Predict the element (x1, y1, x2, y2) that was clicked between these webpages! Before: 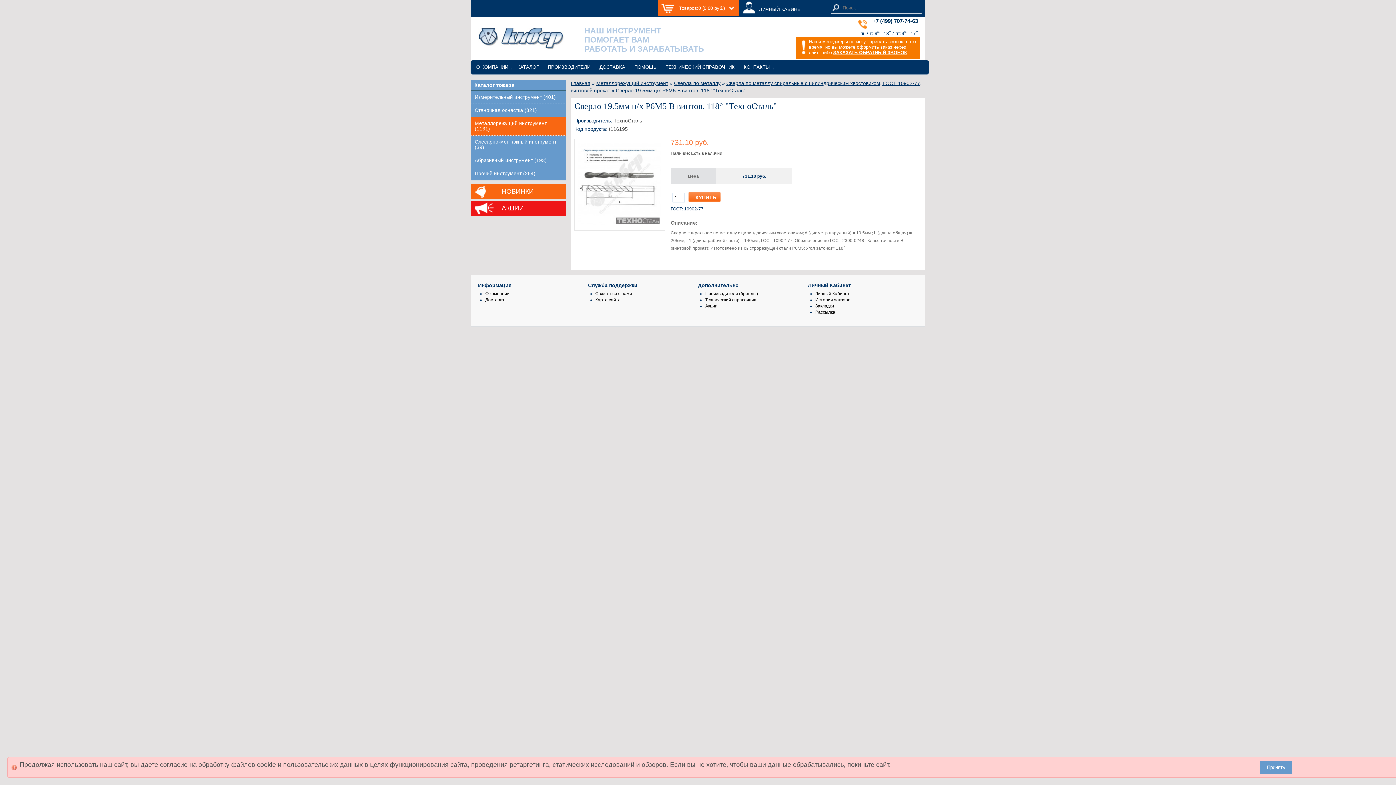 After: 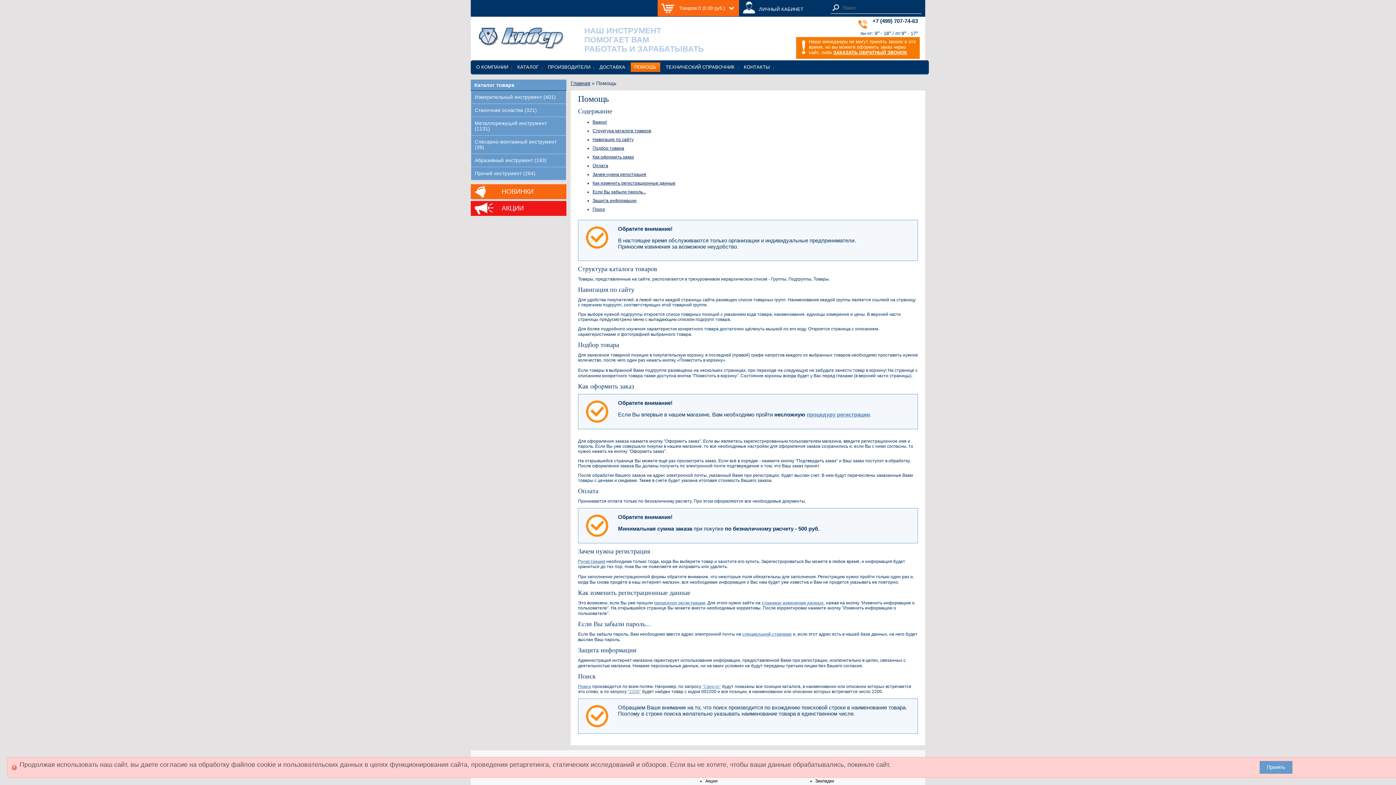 Action: bbox: (630, 62, 660, 72) label: ПОМОЩЬ